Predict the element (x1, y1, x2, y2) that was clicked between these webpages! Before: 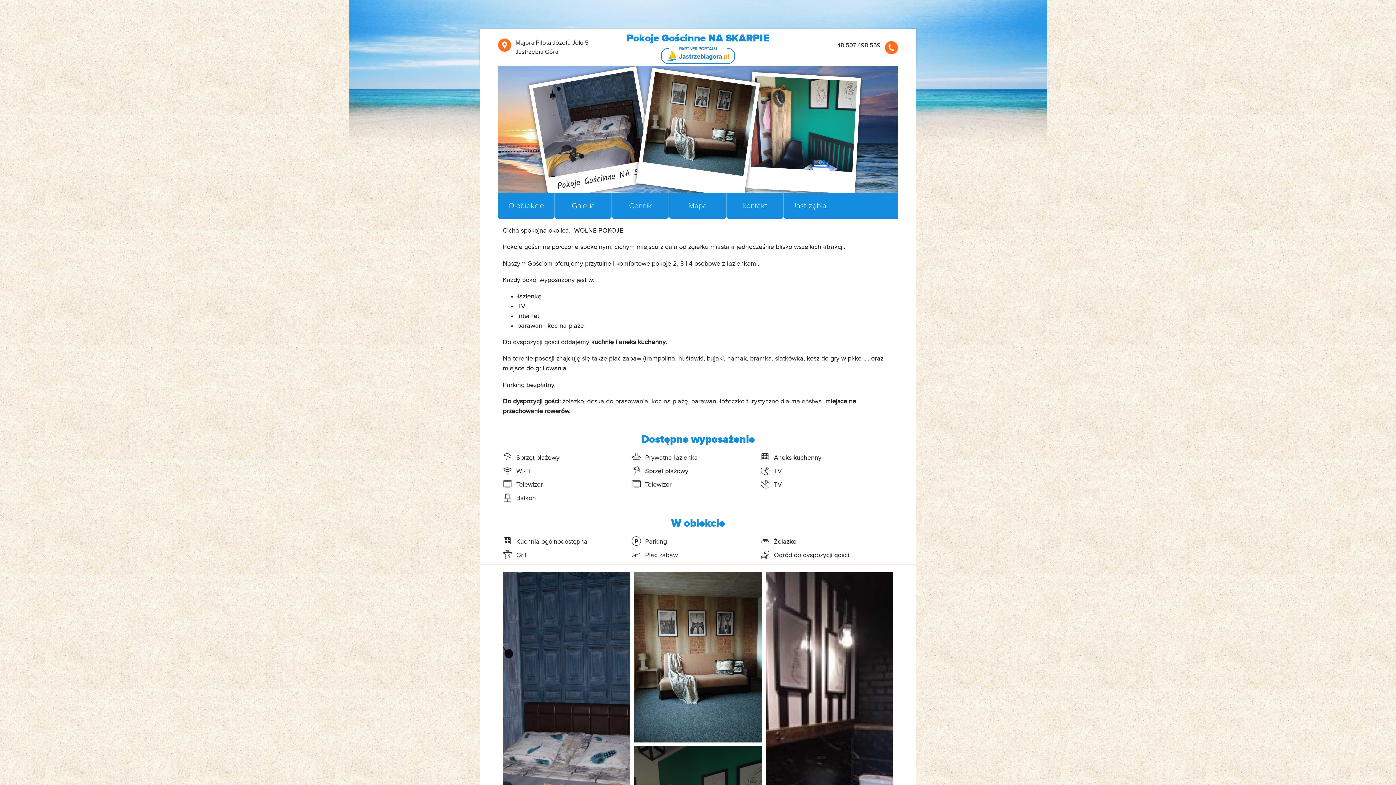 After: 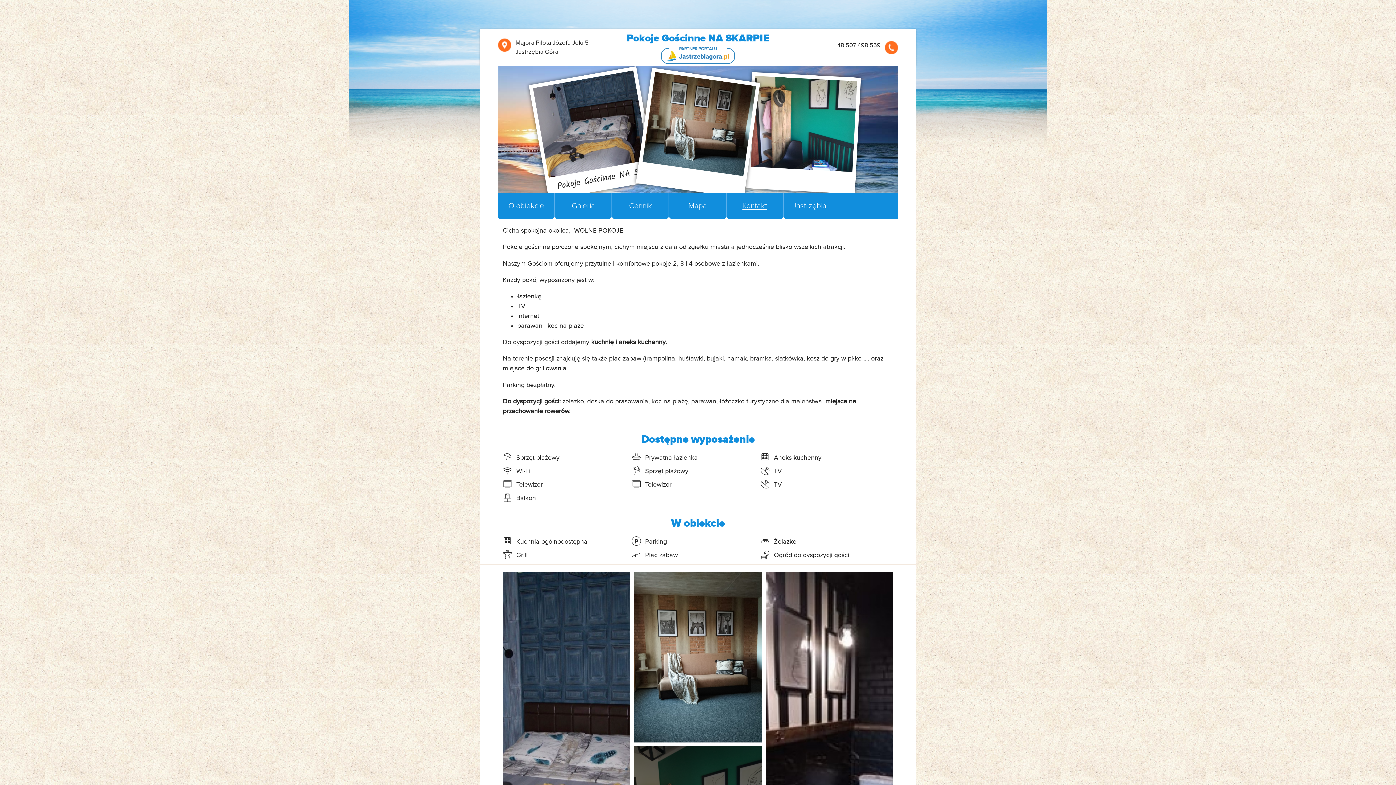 Action: bbox: (730, 193, 779, 211) label: Kontakt